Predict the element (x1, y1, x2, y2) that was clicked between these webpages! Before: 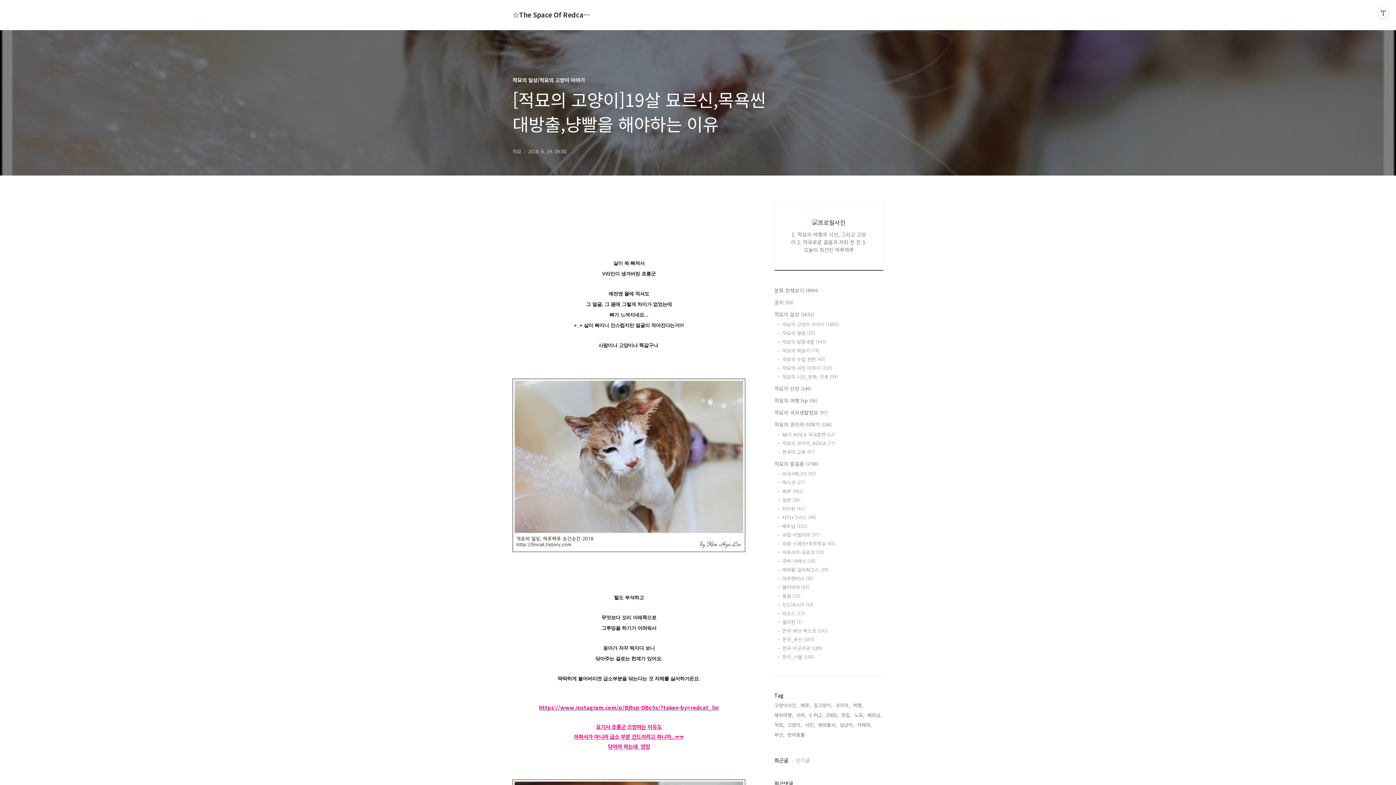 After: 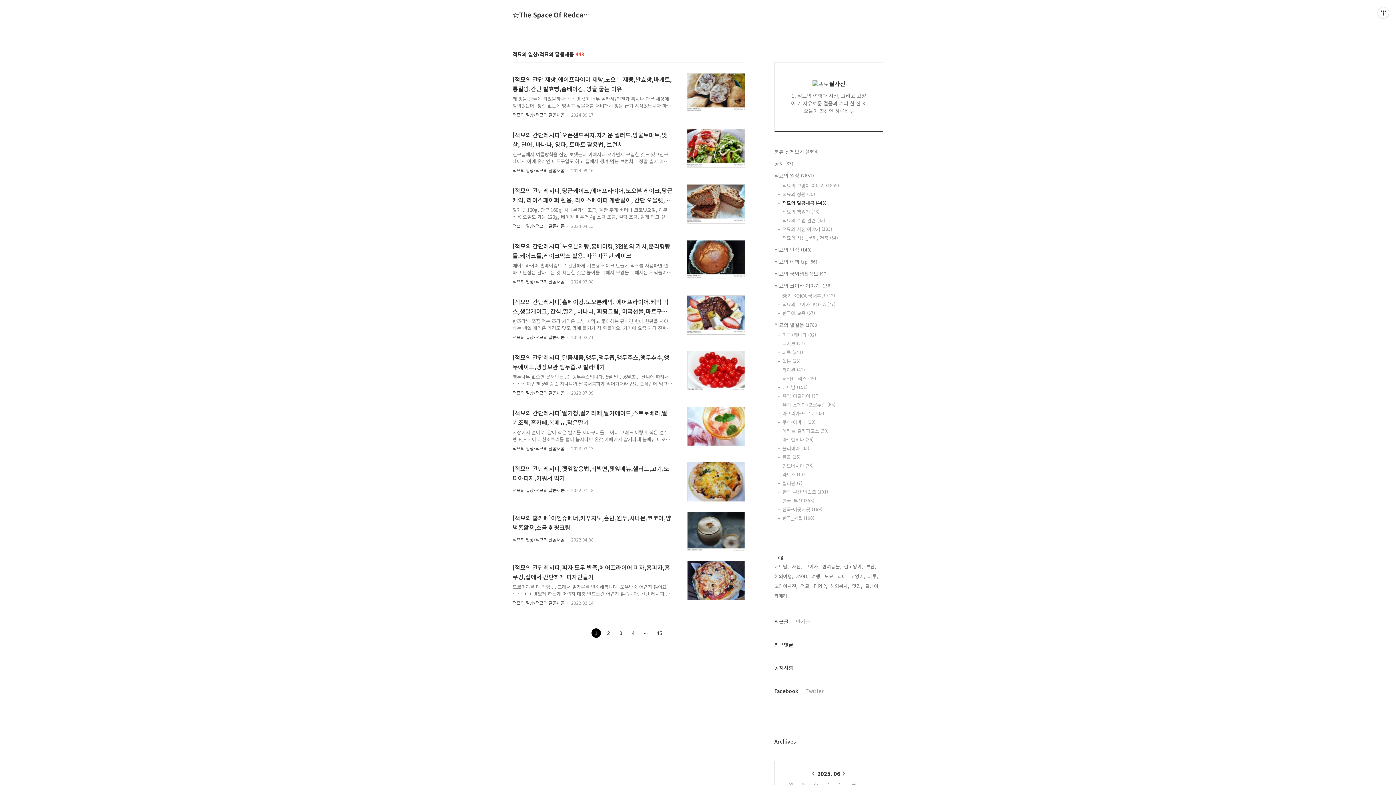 Action: bbox: (782, 338, 883, 345) label: 적묘의 달콤새콤 (443)